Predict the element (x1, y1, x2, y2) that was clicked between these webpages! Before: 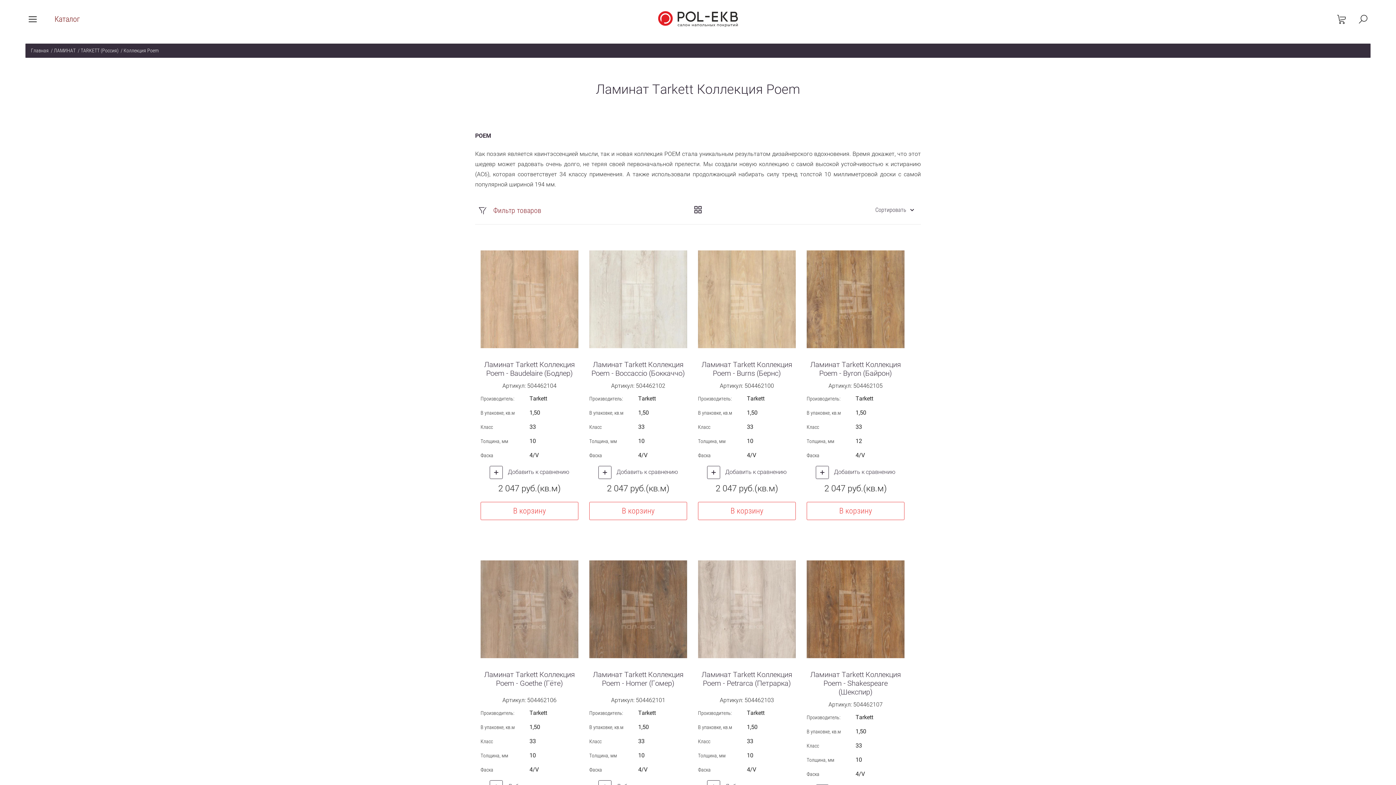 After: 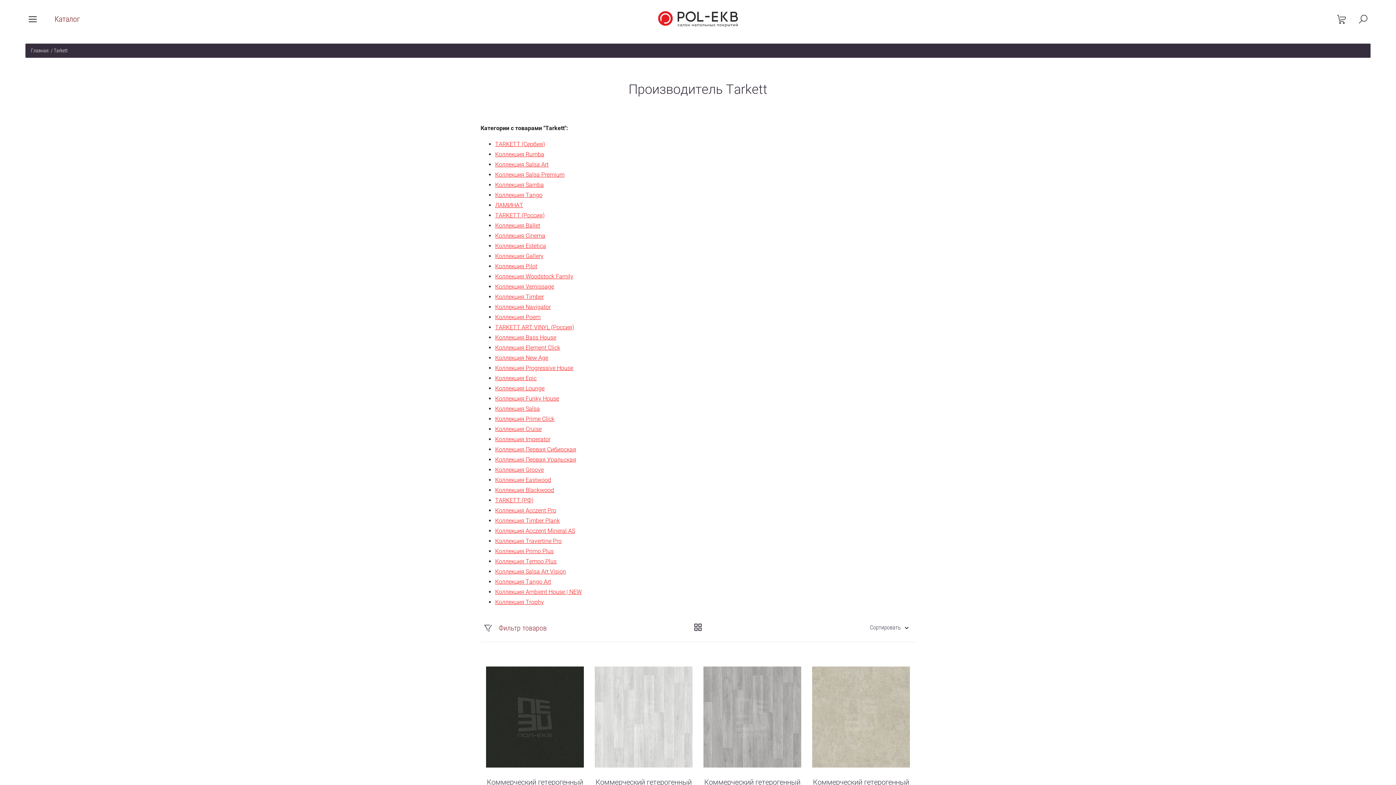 Action: label: Tarkett bbox: (747, 709, 764, 716)